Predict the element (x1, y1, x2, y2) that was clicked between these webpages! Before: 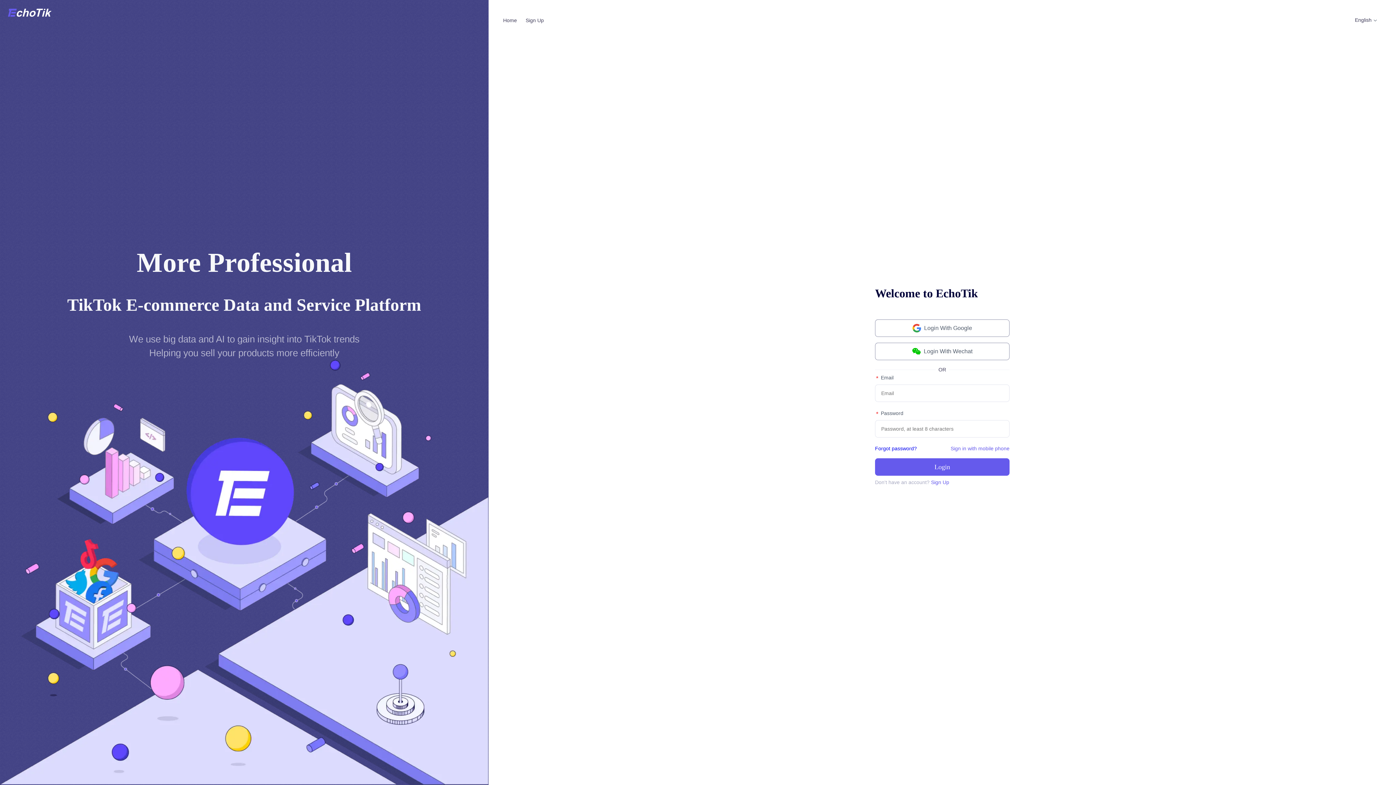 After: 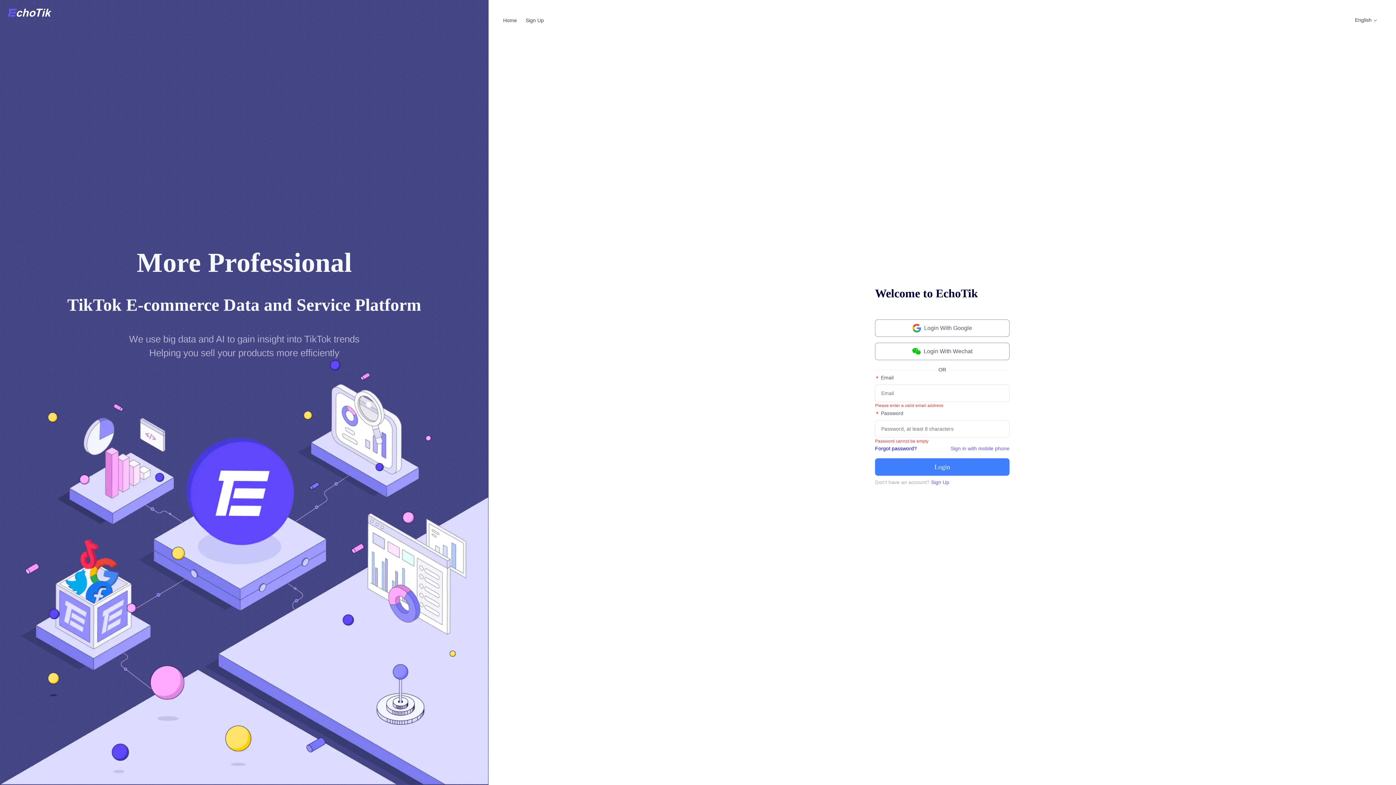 Action: label: Login bbox: (875, 458, 1009, 475)